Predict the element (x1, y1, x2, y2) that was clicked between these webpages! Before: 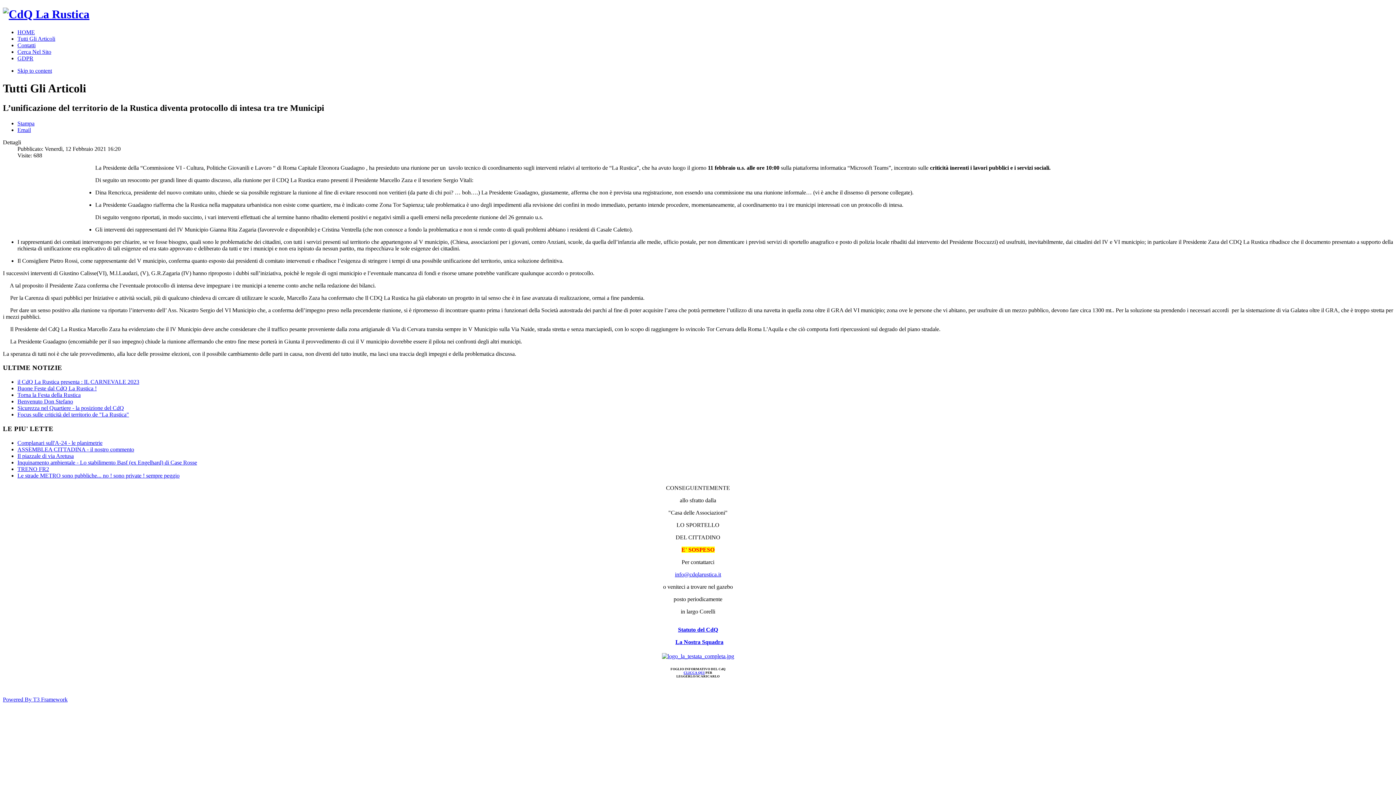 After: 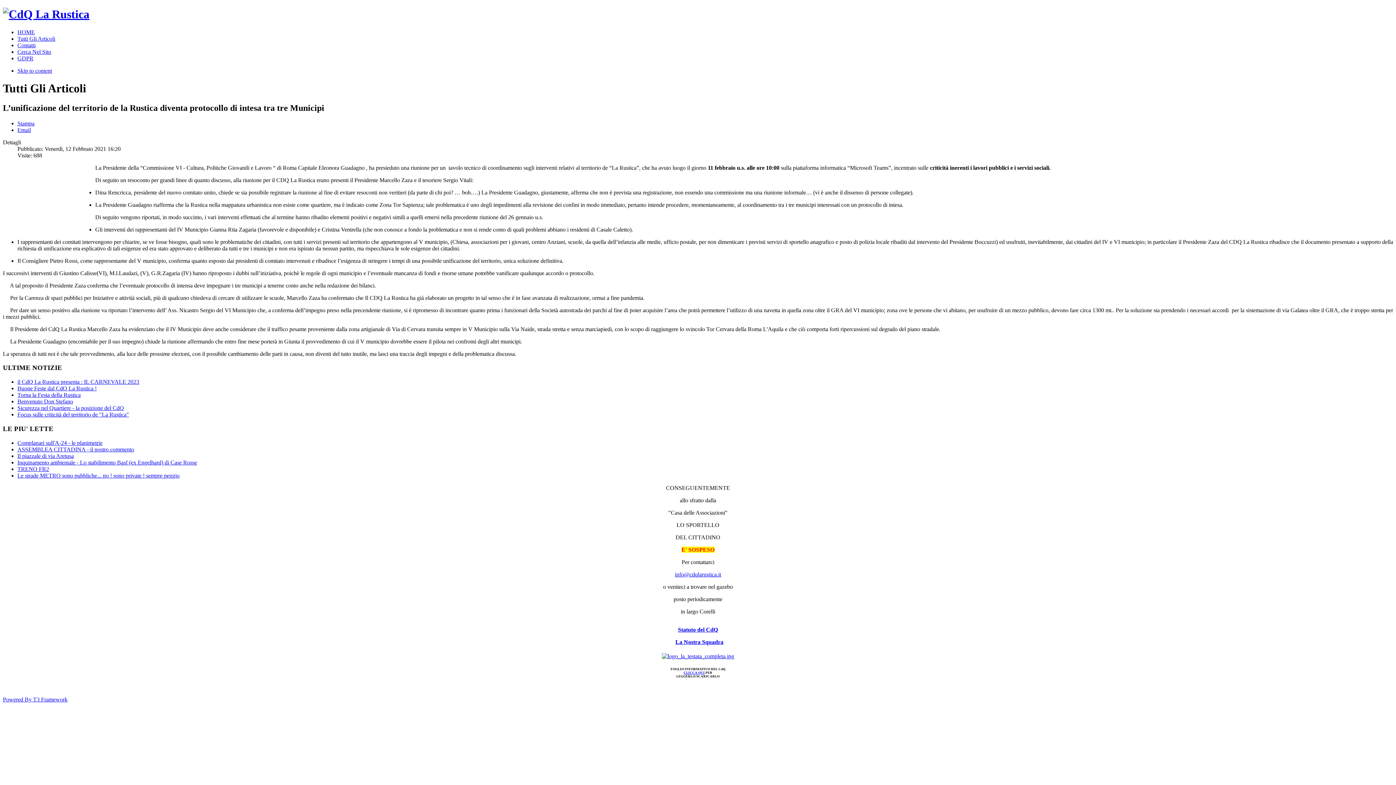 Action: bbox: (675, 571, 721, 577) label: info@cdqlarustica.it